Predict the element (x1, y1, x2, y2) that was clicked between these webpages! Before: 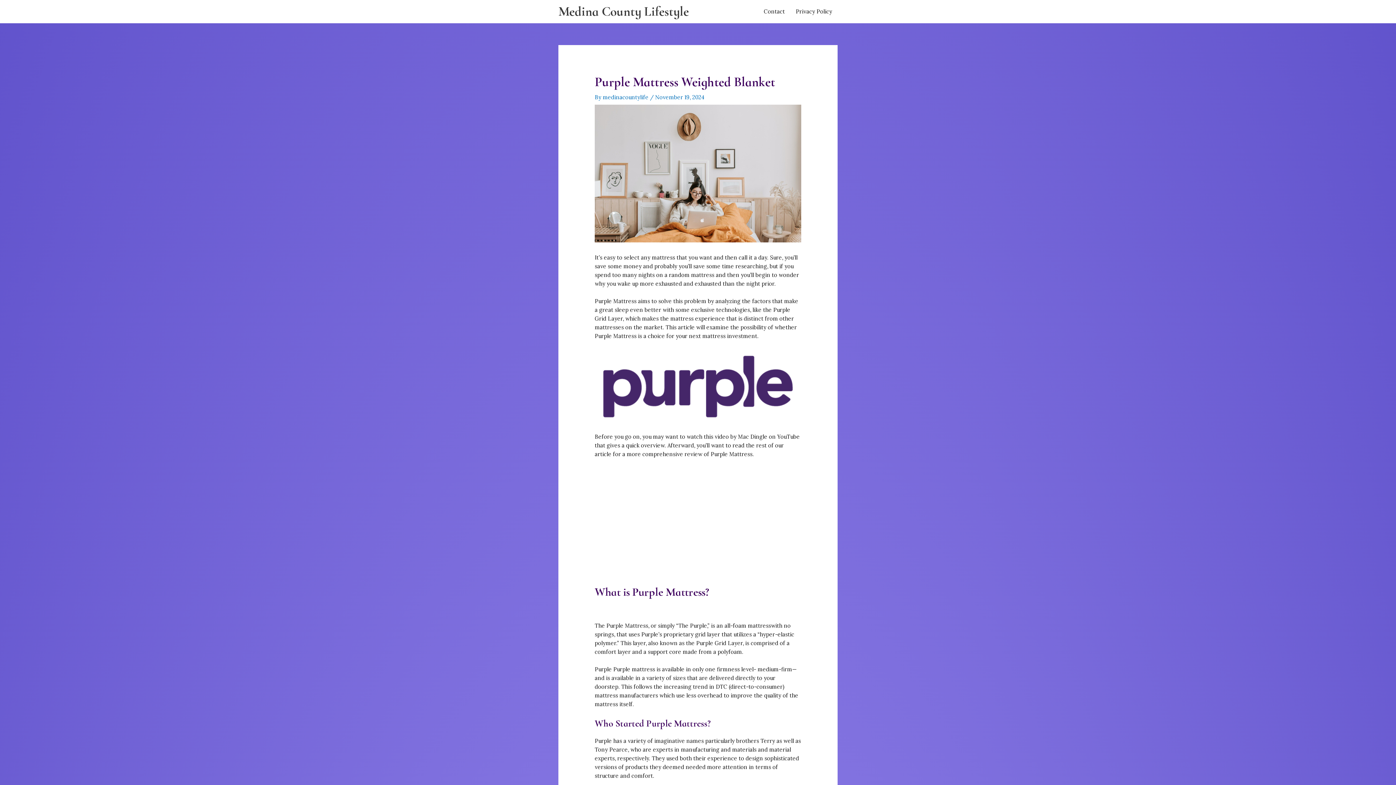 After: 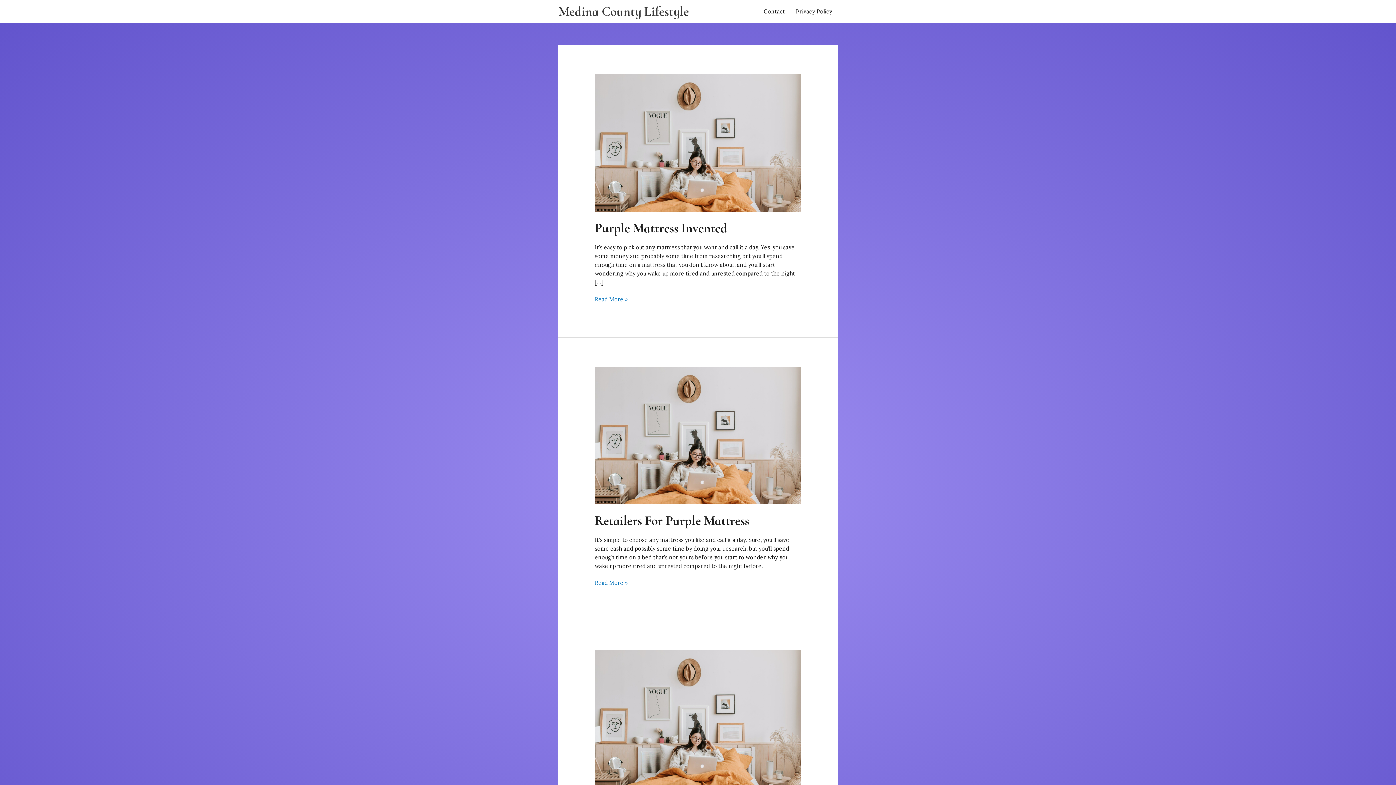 Action: label: Medina County Lifestyle bbox: (558, 3, 689, 19)